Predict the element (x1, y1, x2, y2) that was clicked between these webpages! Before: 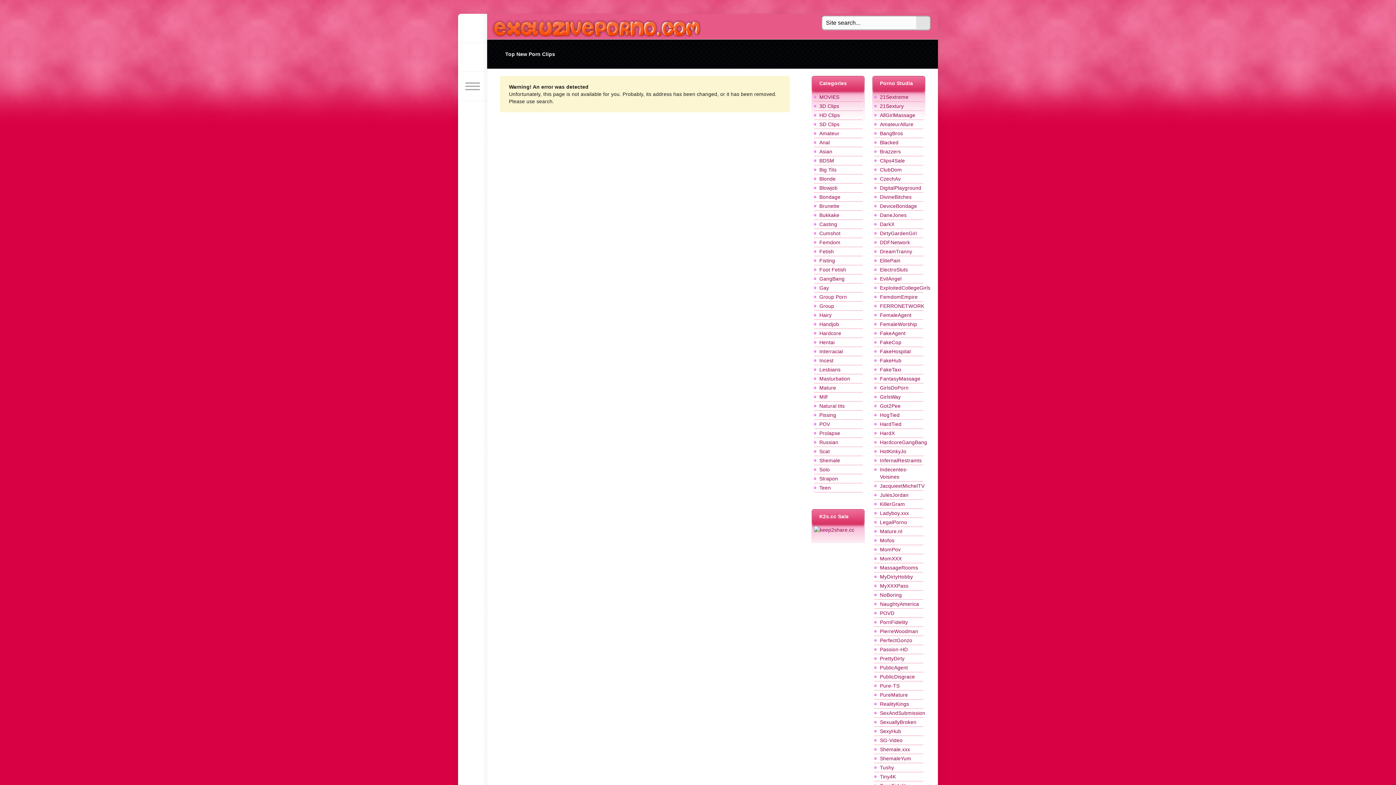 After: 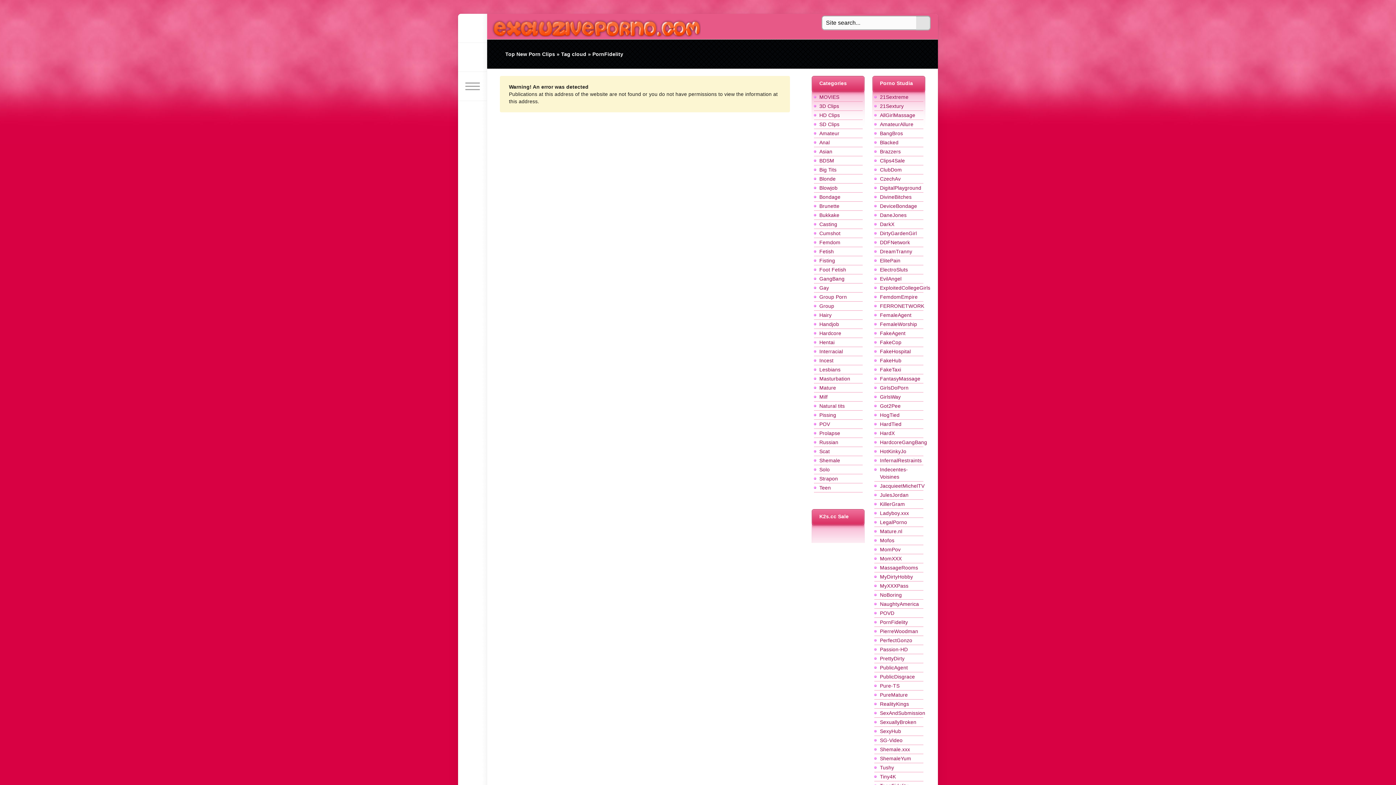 Action: bbox: (880, 619, 908, 625) label: PornFidelity